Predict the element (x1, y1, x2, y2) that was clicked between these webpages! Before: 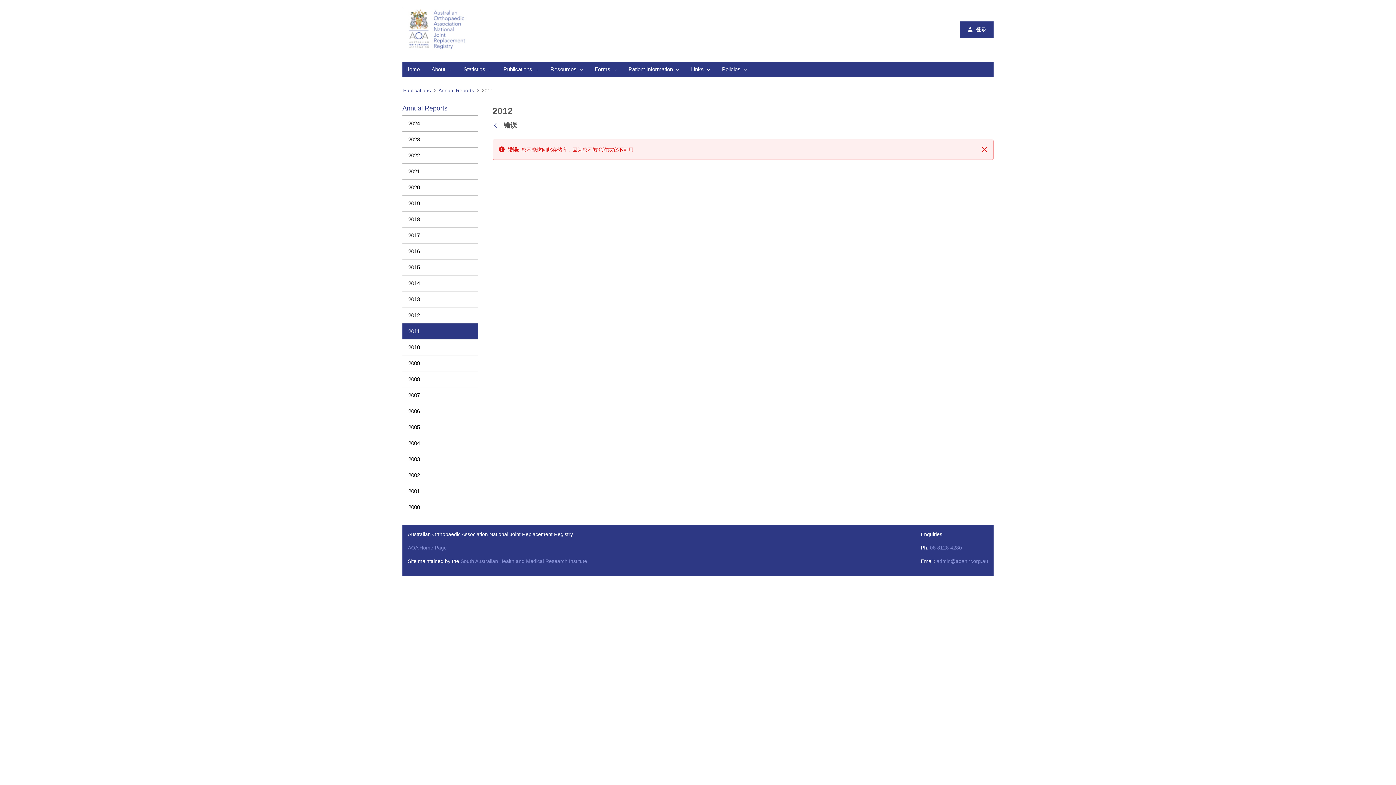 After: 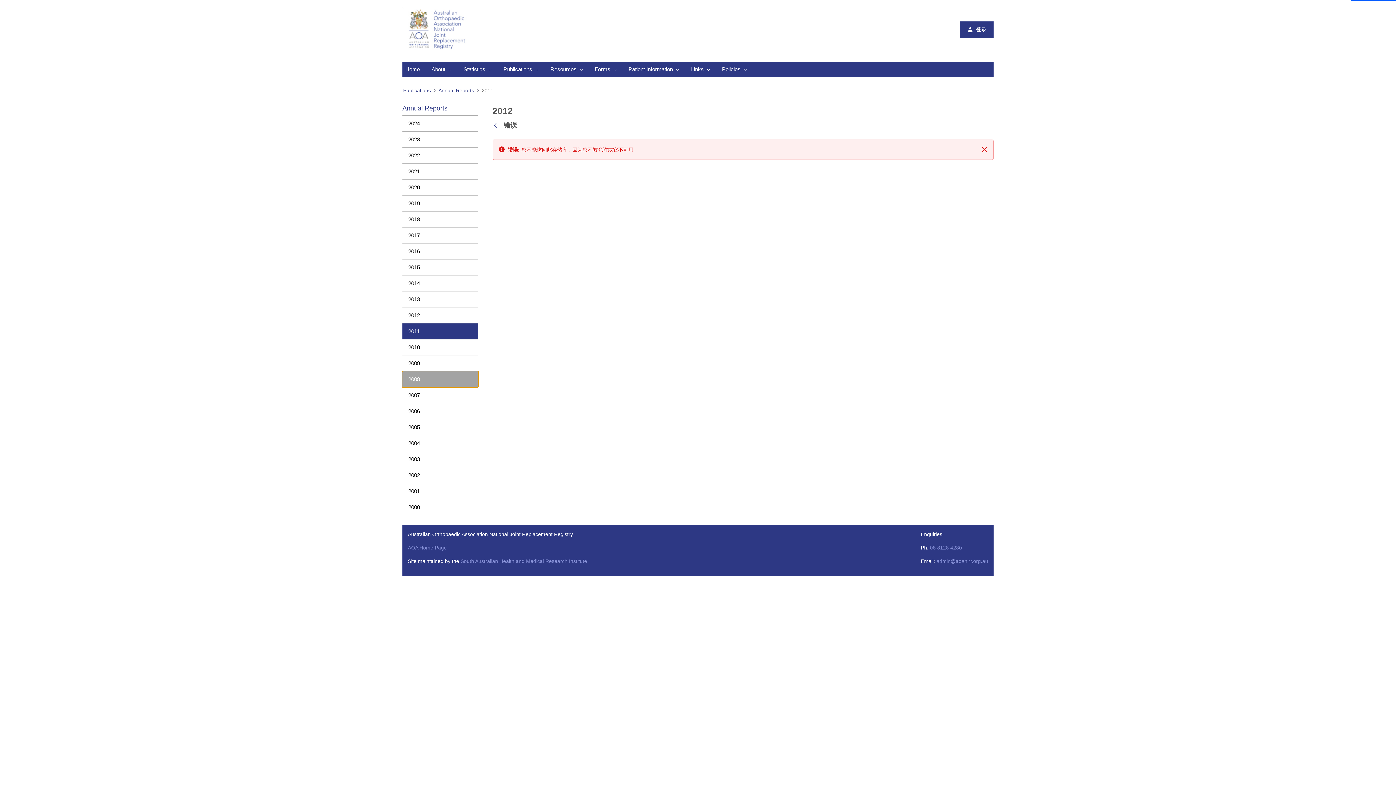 Action: label: 2008 bbox: (402, 371, 478, 387)